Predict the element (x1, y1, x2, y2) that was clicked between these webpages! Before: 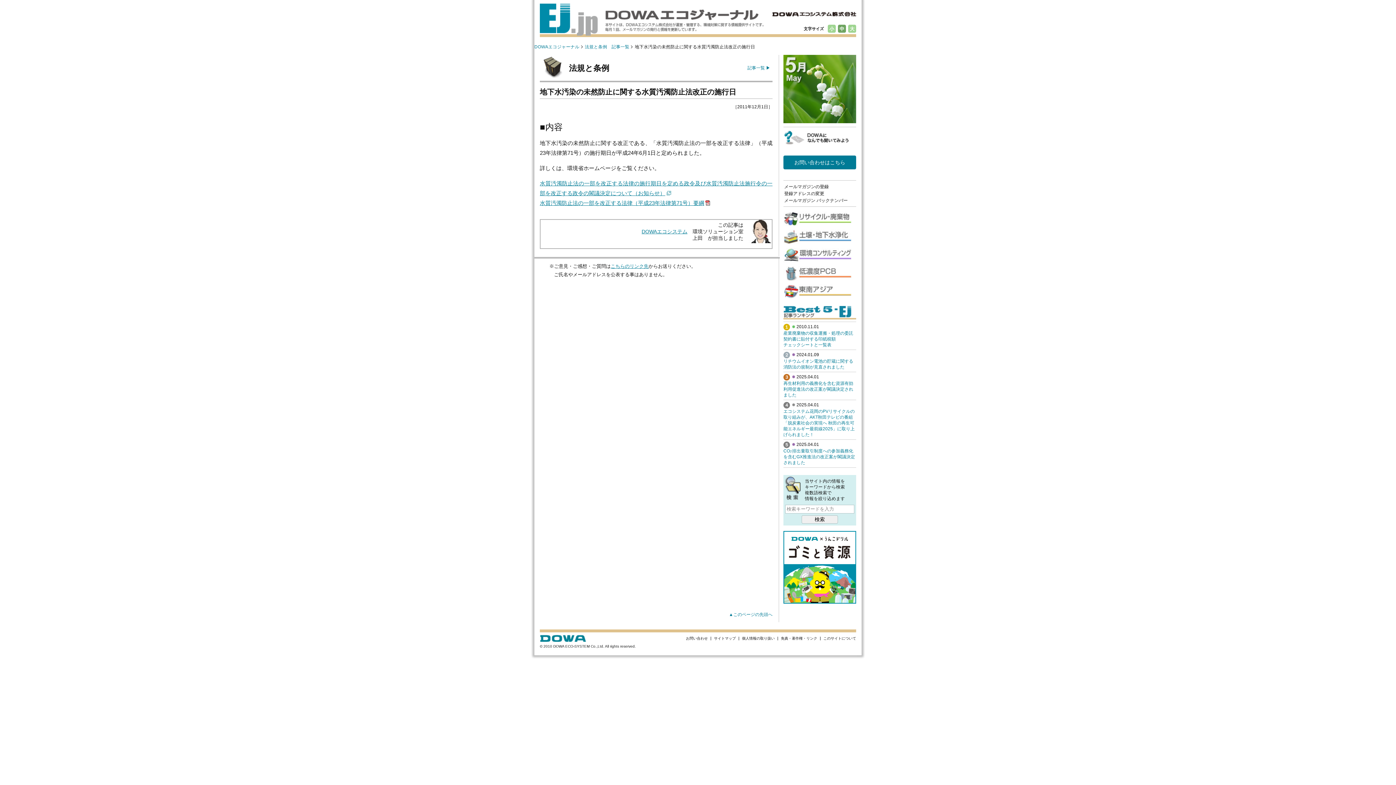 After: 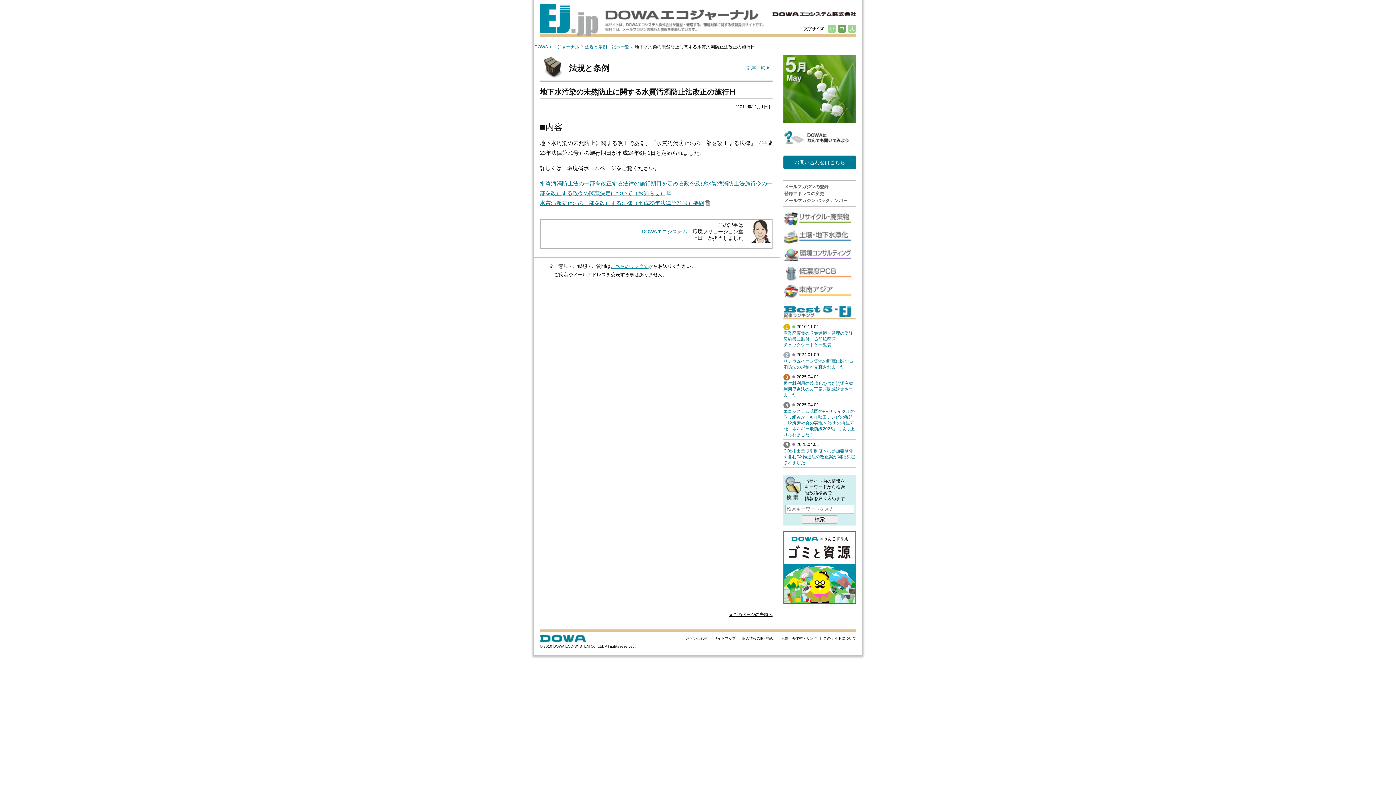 Action: label: ▲このページの先頭へ bbox: (729, 612, 772, 617)